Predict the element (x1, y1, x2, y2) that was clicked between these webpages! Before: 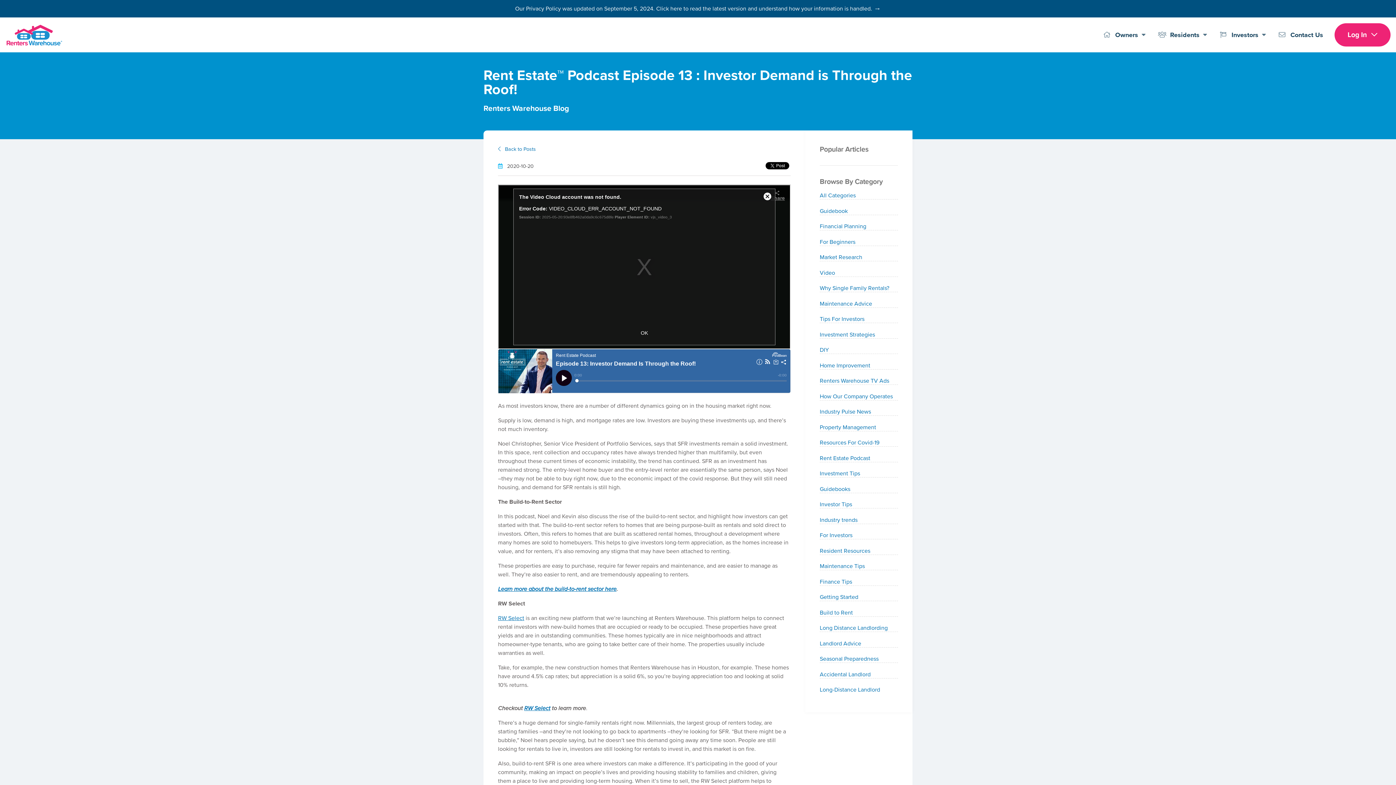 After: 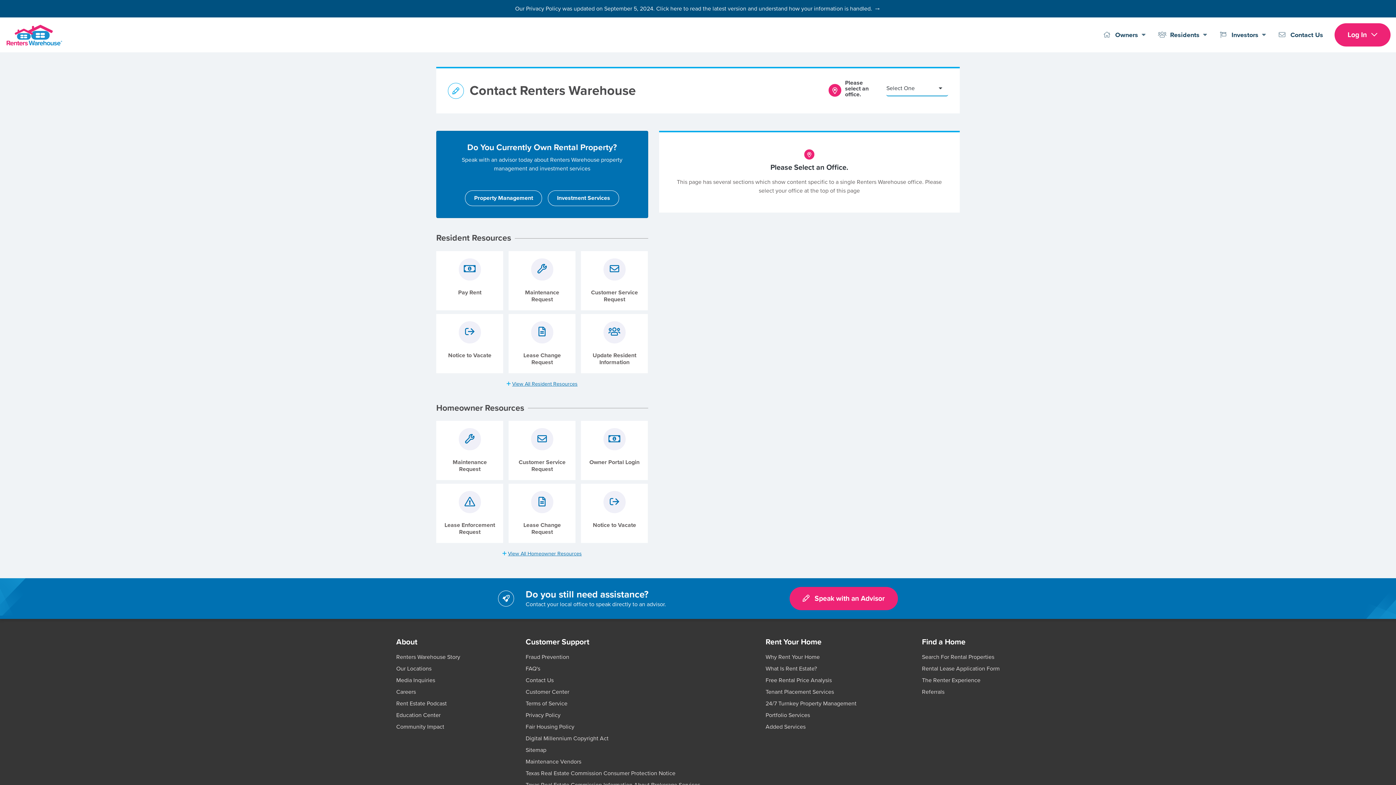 Action: bbox: (1273, 24, 1328, 44) label:  Contact Us